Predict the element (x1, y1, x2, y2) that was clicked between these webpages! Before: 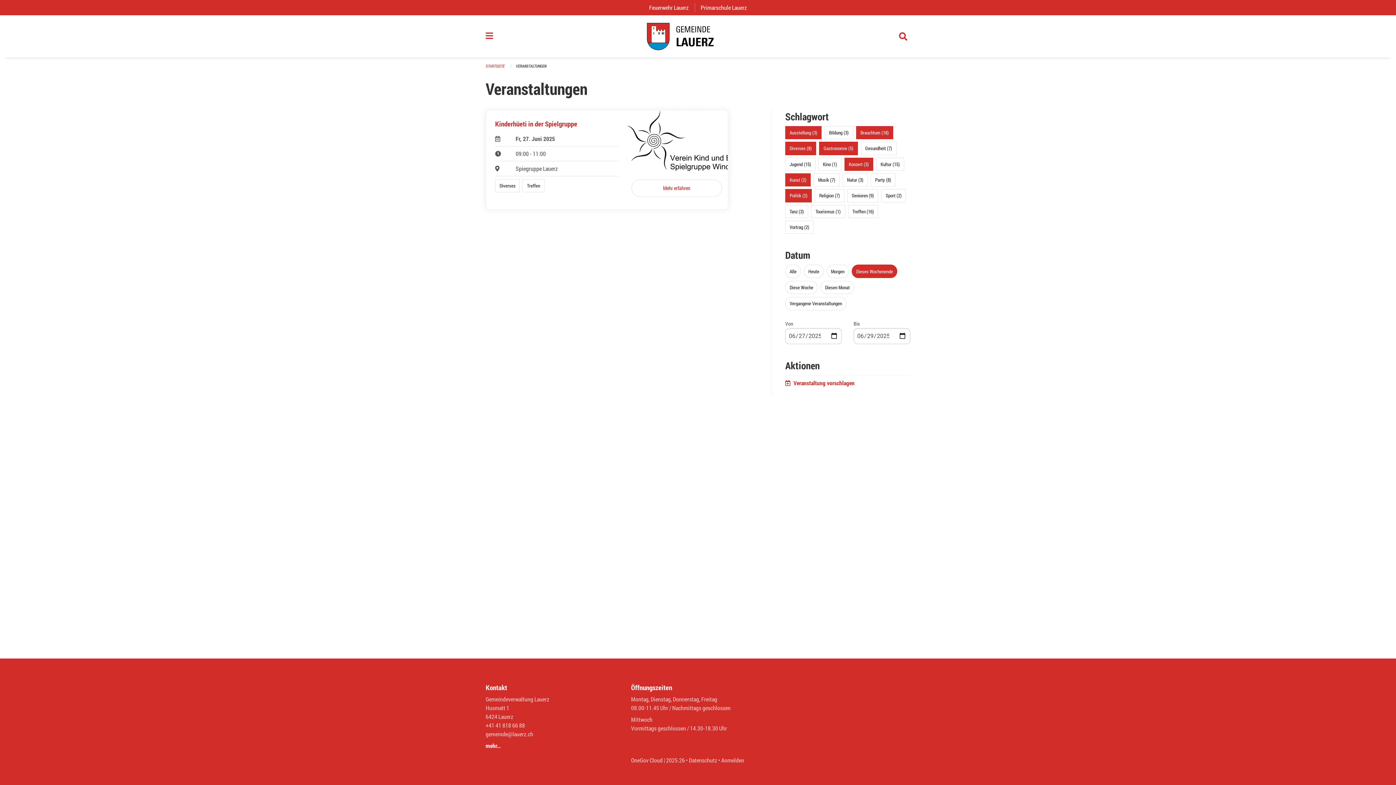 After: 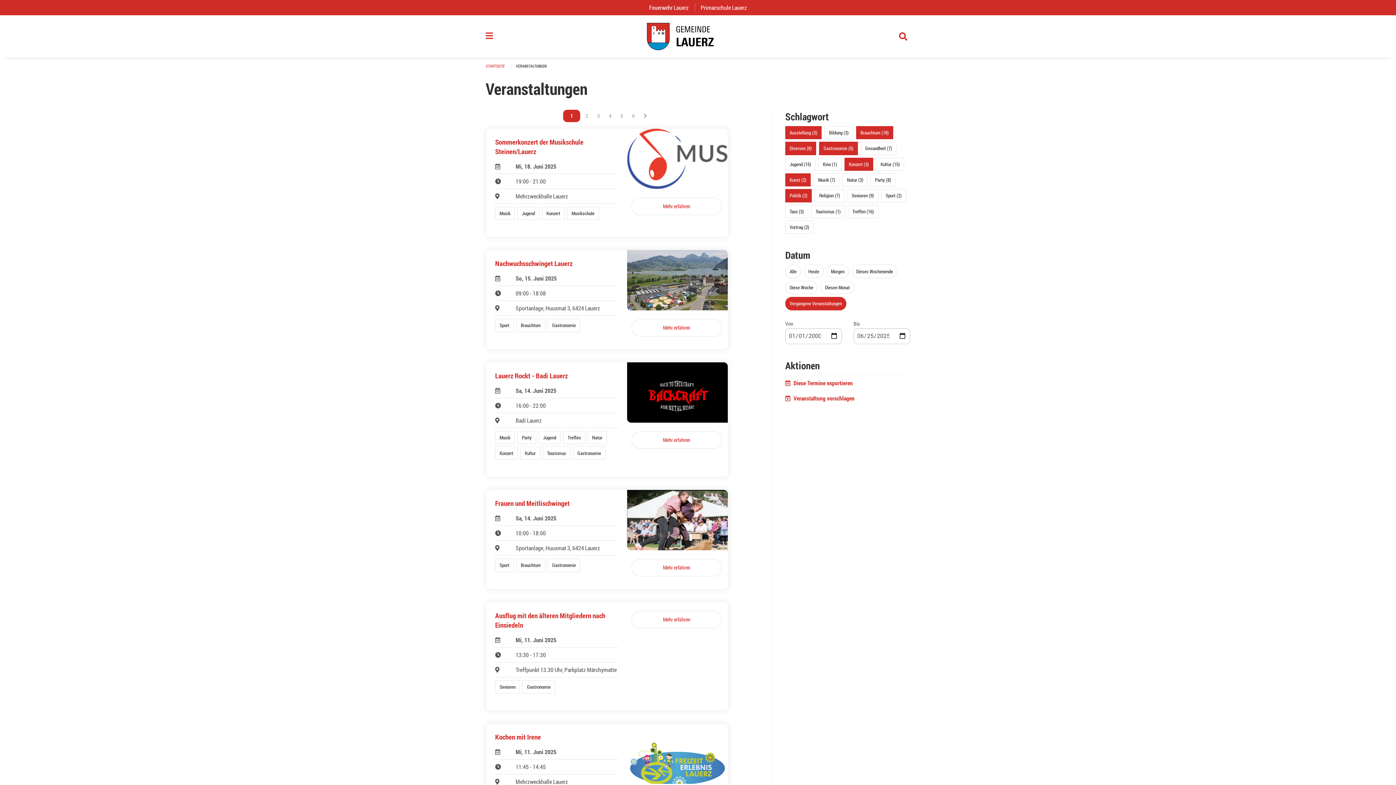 Action: label: Vergangene Veranstaltungen bbox: (789, 300, 842, 306)